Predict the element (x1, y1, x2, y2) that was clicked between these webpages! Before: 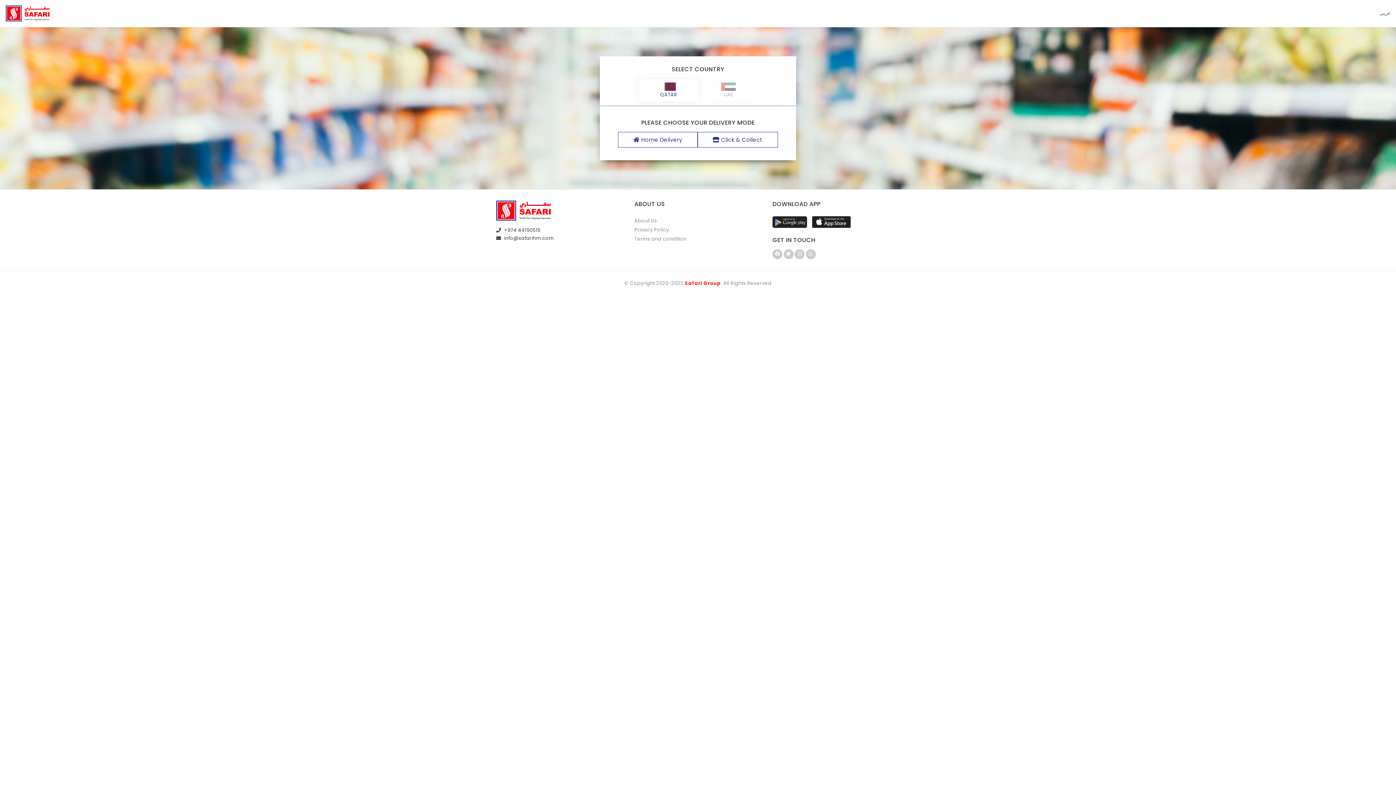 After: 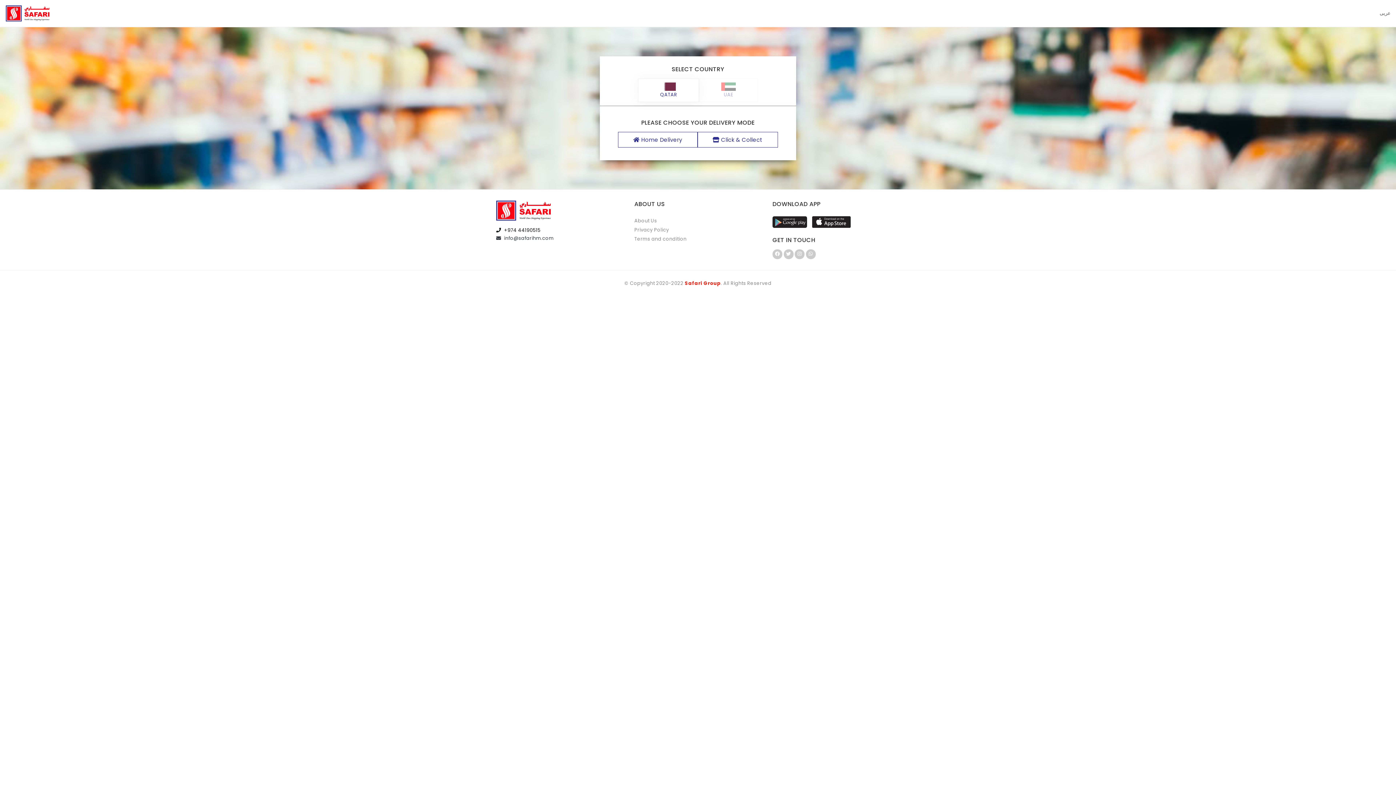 Action: label: +974 44190515 bbox: (496, 226, 540, 233)